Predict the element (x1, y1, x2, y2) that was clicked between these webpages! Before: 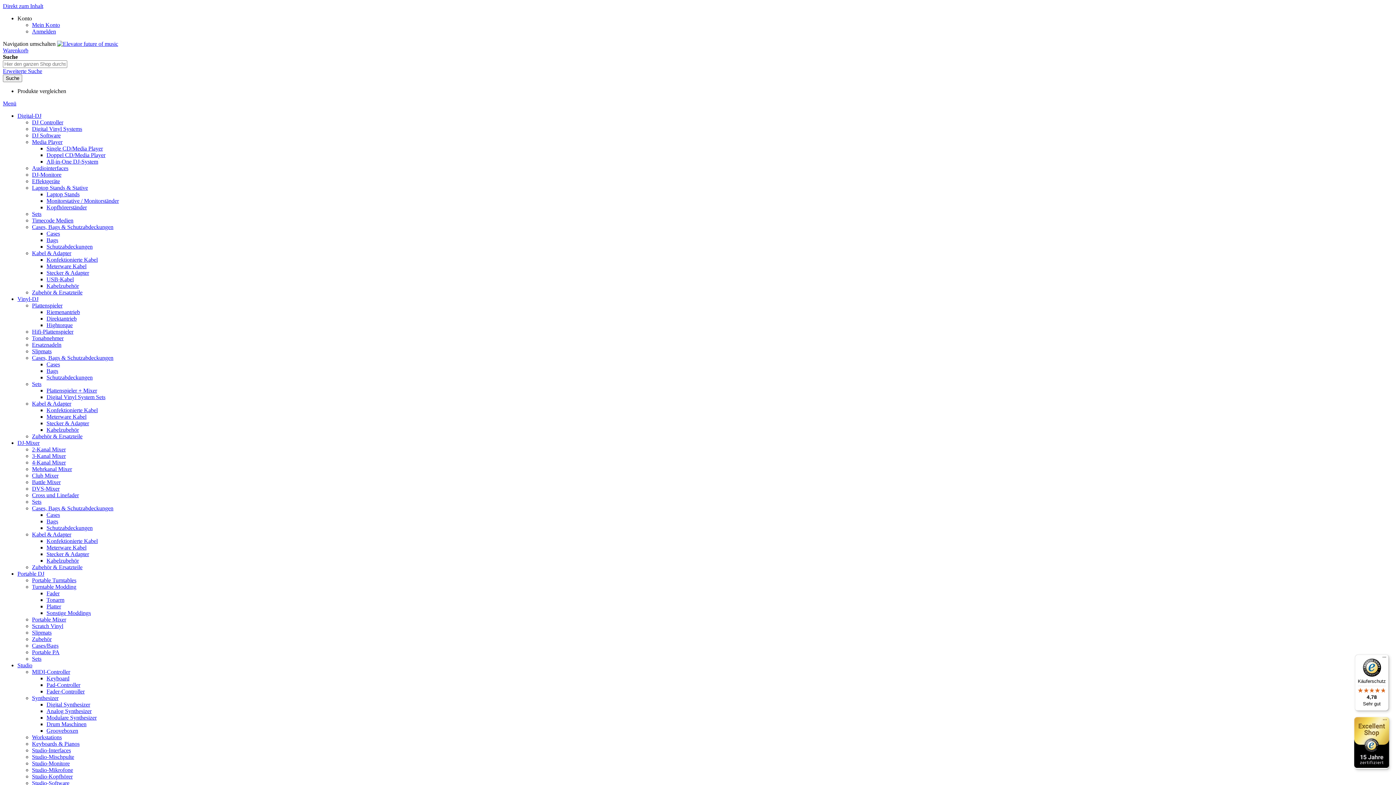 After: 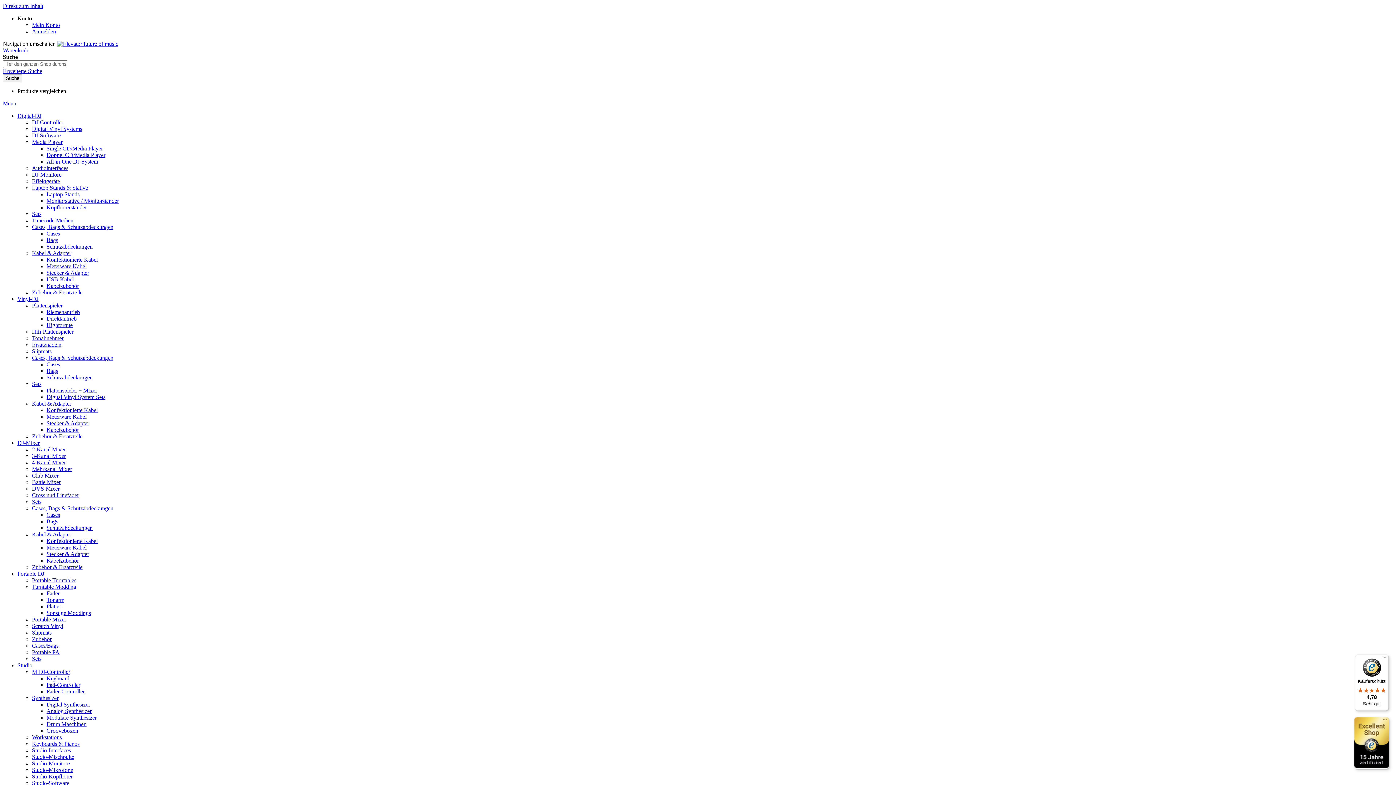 Action: label: Audiointerfaces bbox: (32, 165, 68, 171)